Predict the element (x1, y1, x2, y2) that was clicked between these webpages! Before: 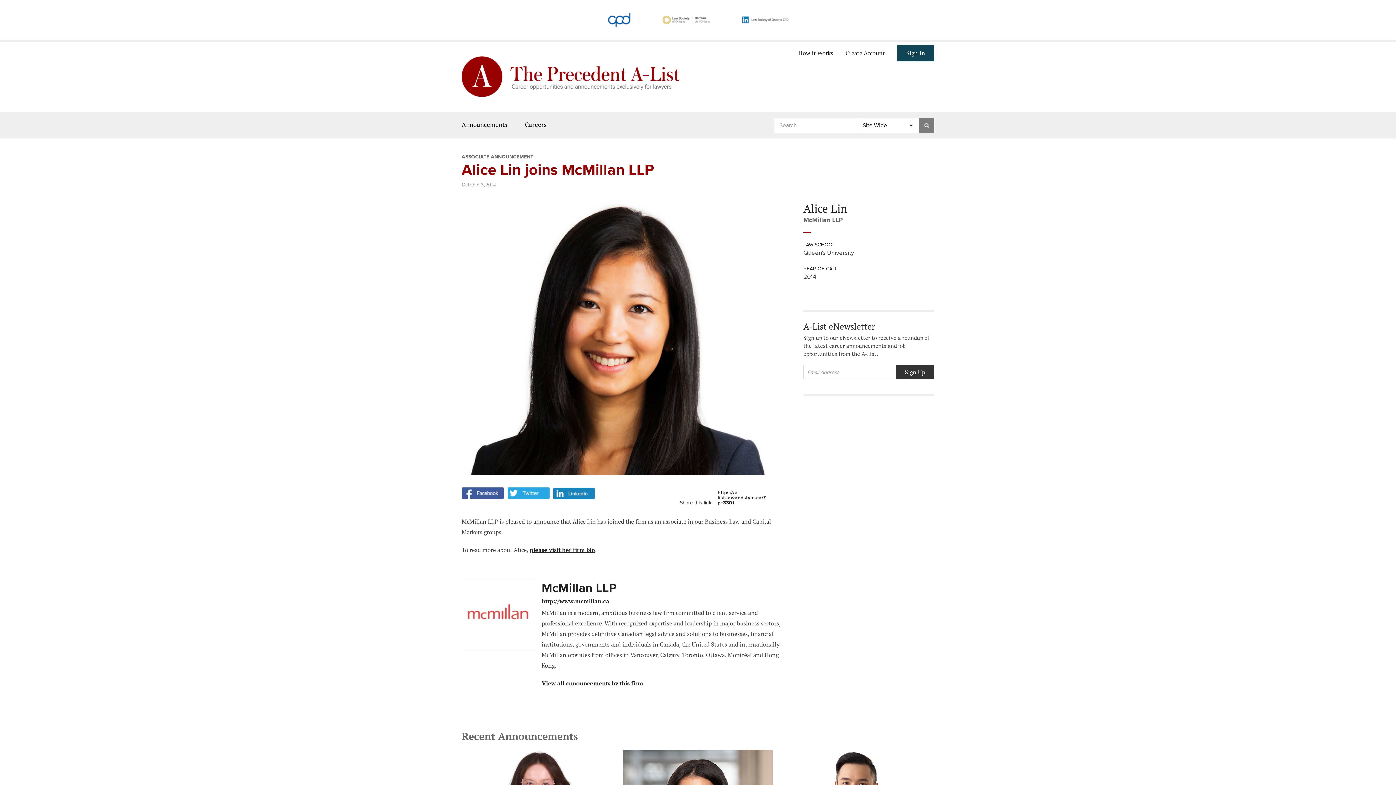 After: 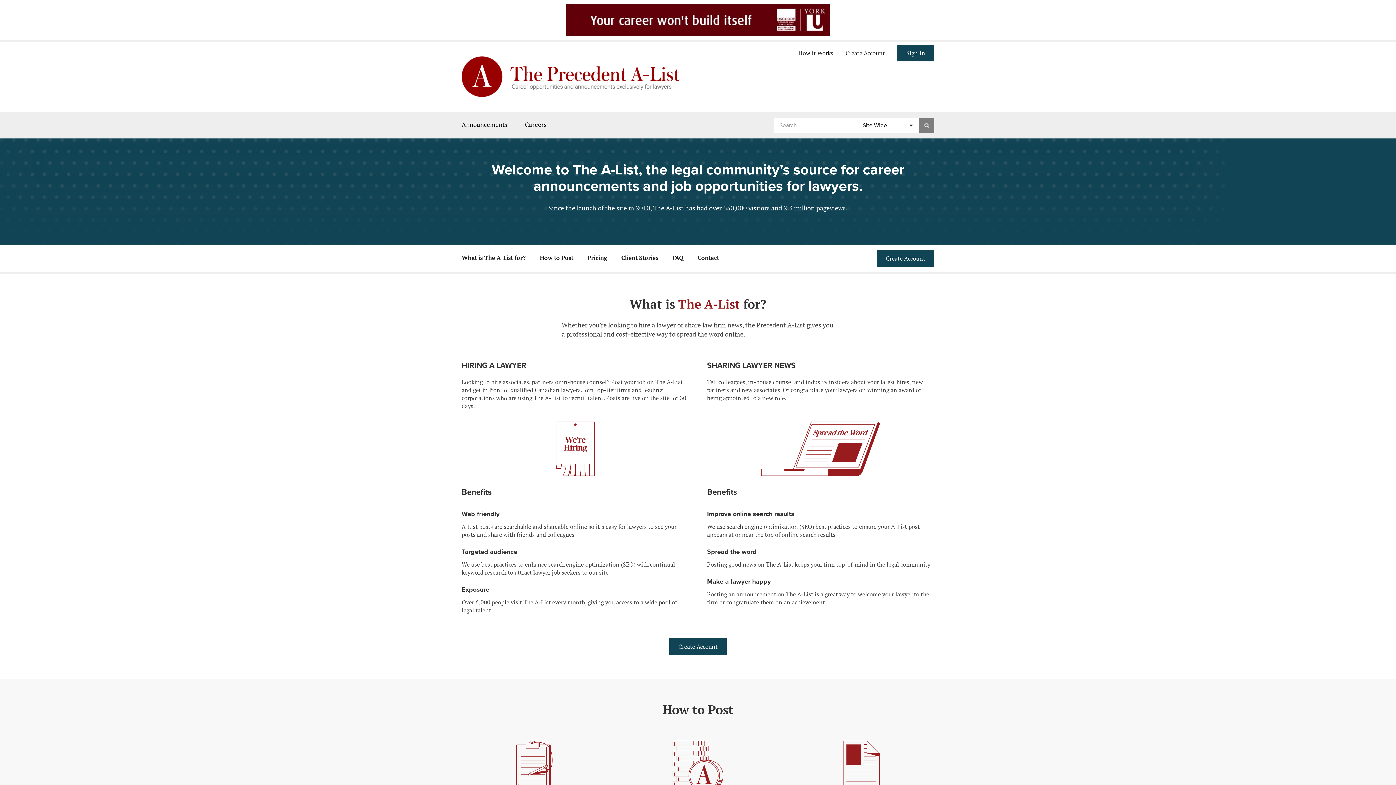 Action: bbox: (798, 46, 833, 57) label: How it Works